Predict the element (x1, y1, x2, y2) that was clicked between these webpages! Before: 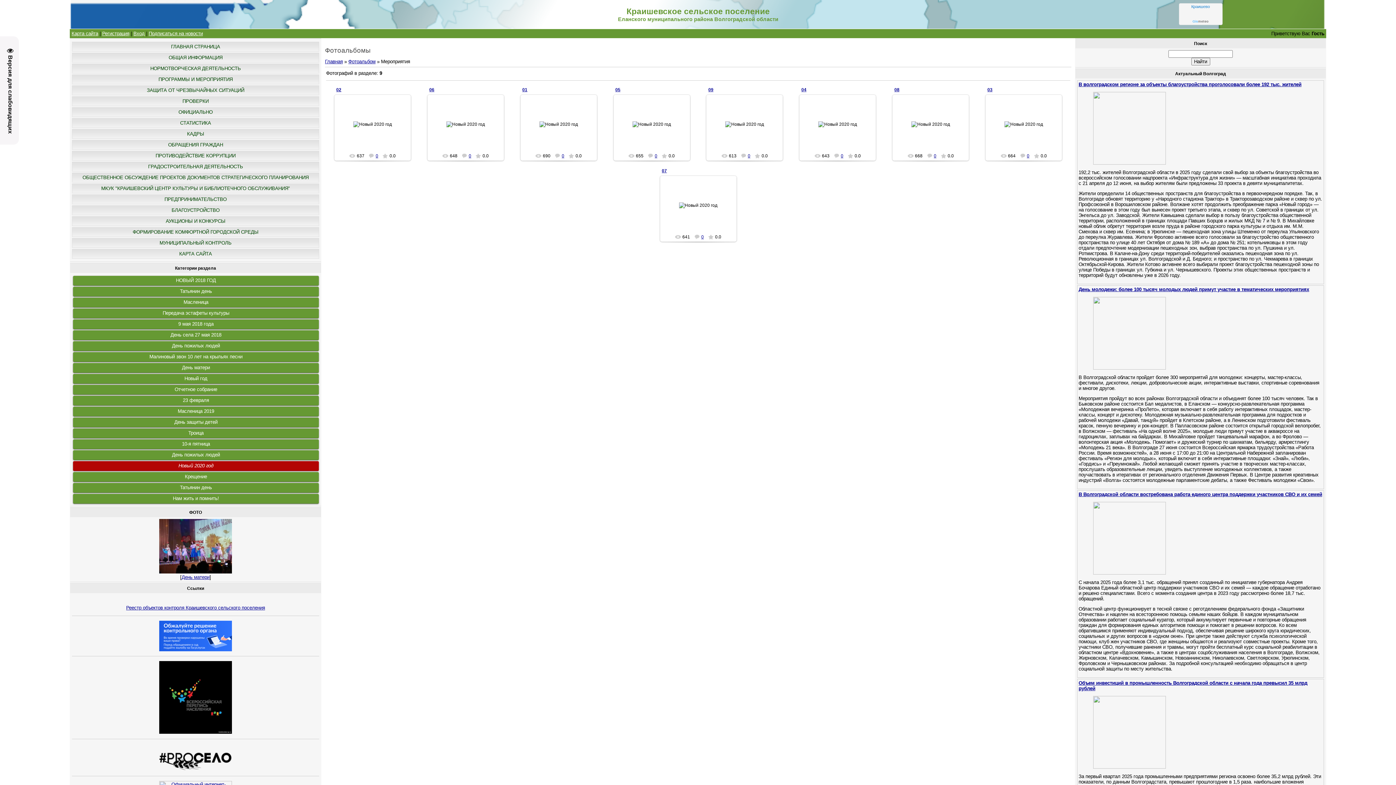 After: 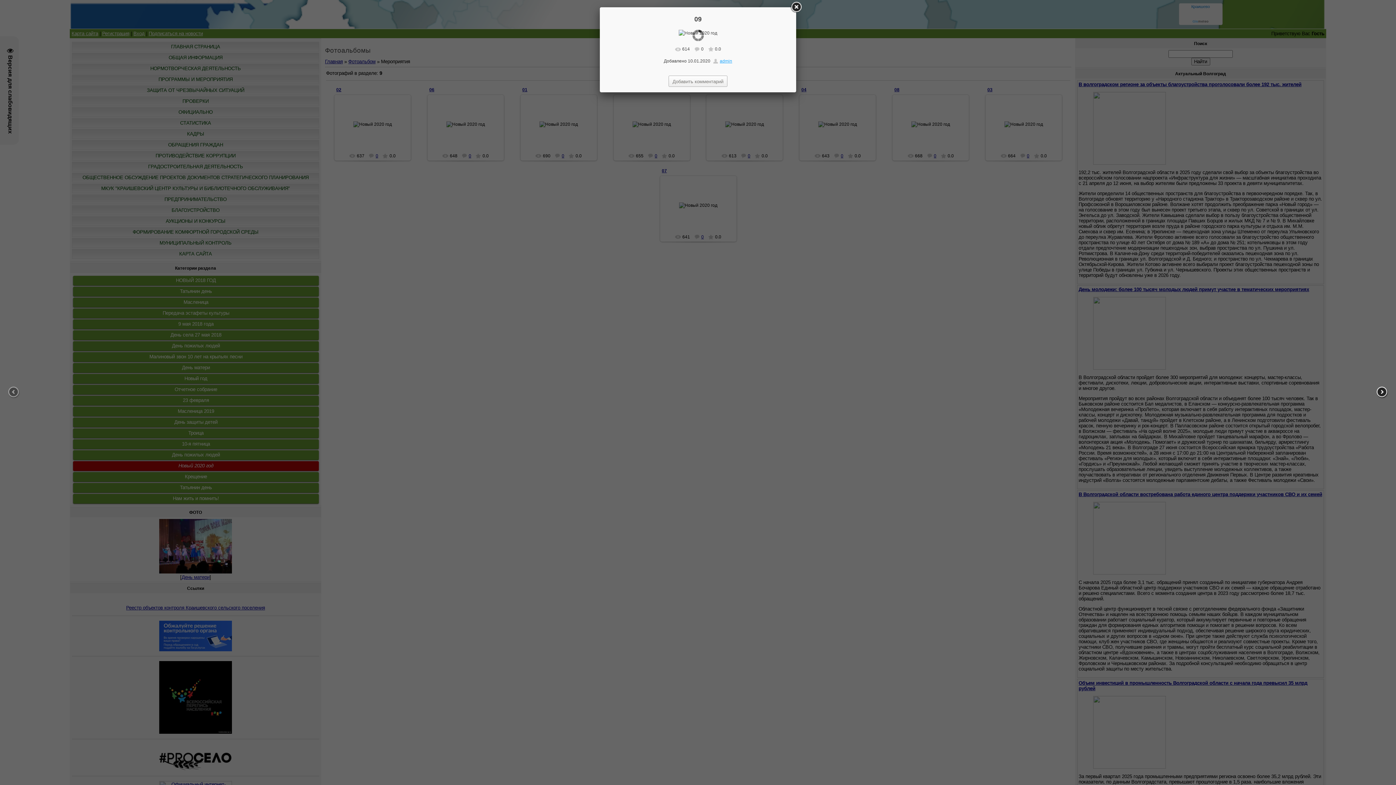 Action: label: 0 bbox: (741, 152, 750, 158)